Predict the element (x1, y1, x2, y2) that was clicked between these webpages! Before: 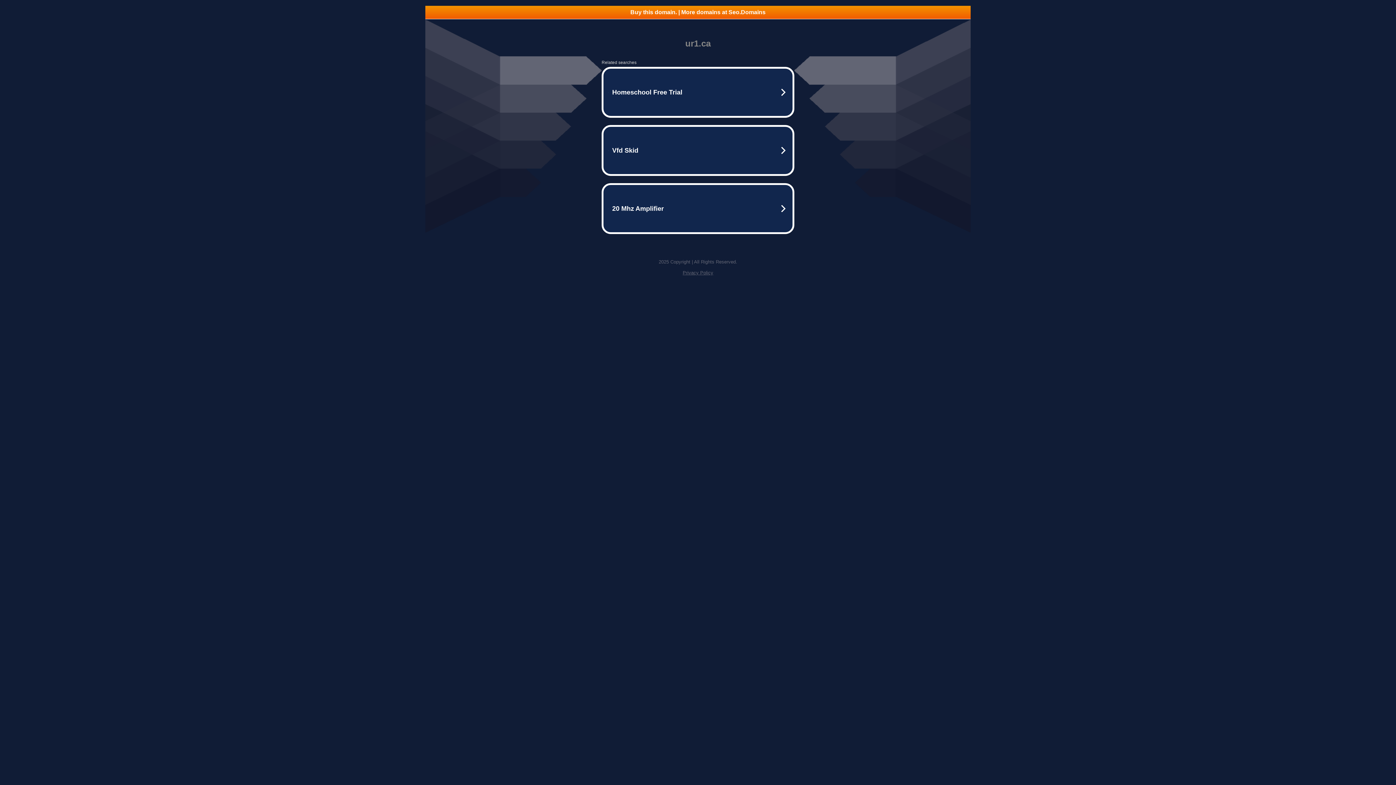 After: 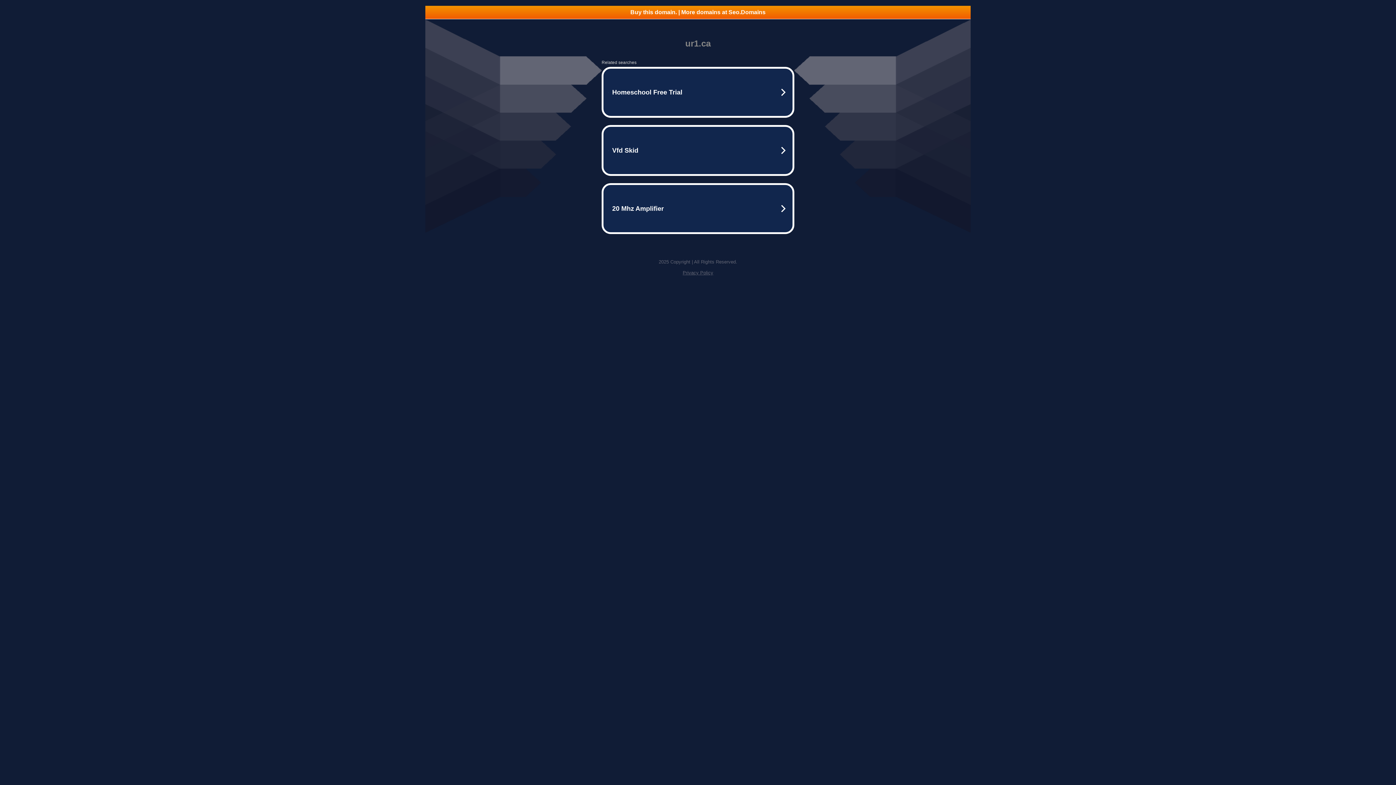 Action: bbox: (425, 5, 970, 18) label: Buy this domain. | More domains at Seo.Domains